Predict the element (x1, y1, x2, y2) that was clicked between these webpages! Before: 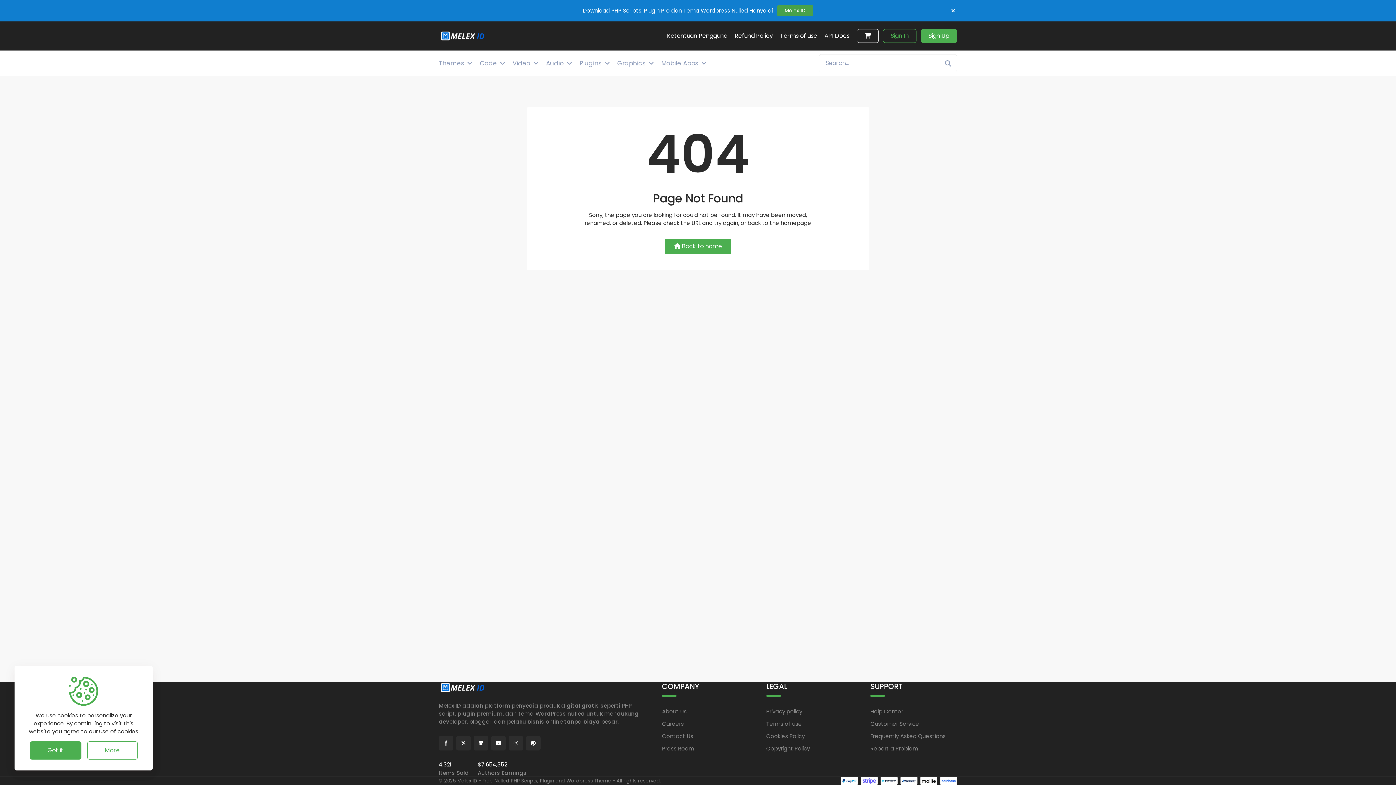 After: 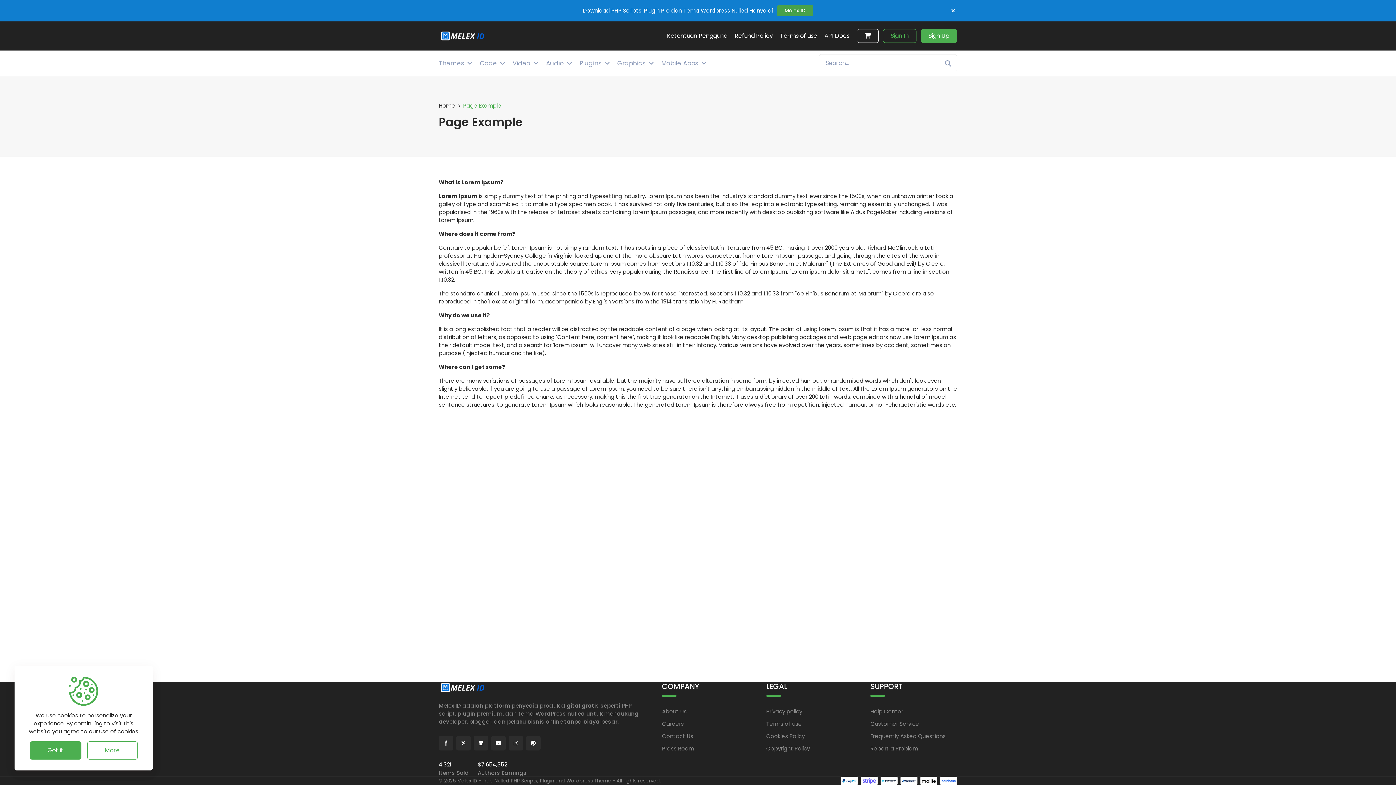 Action: bbox: (662, 732, 693, 740) label: Contact Us